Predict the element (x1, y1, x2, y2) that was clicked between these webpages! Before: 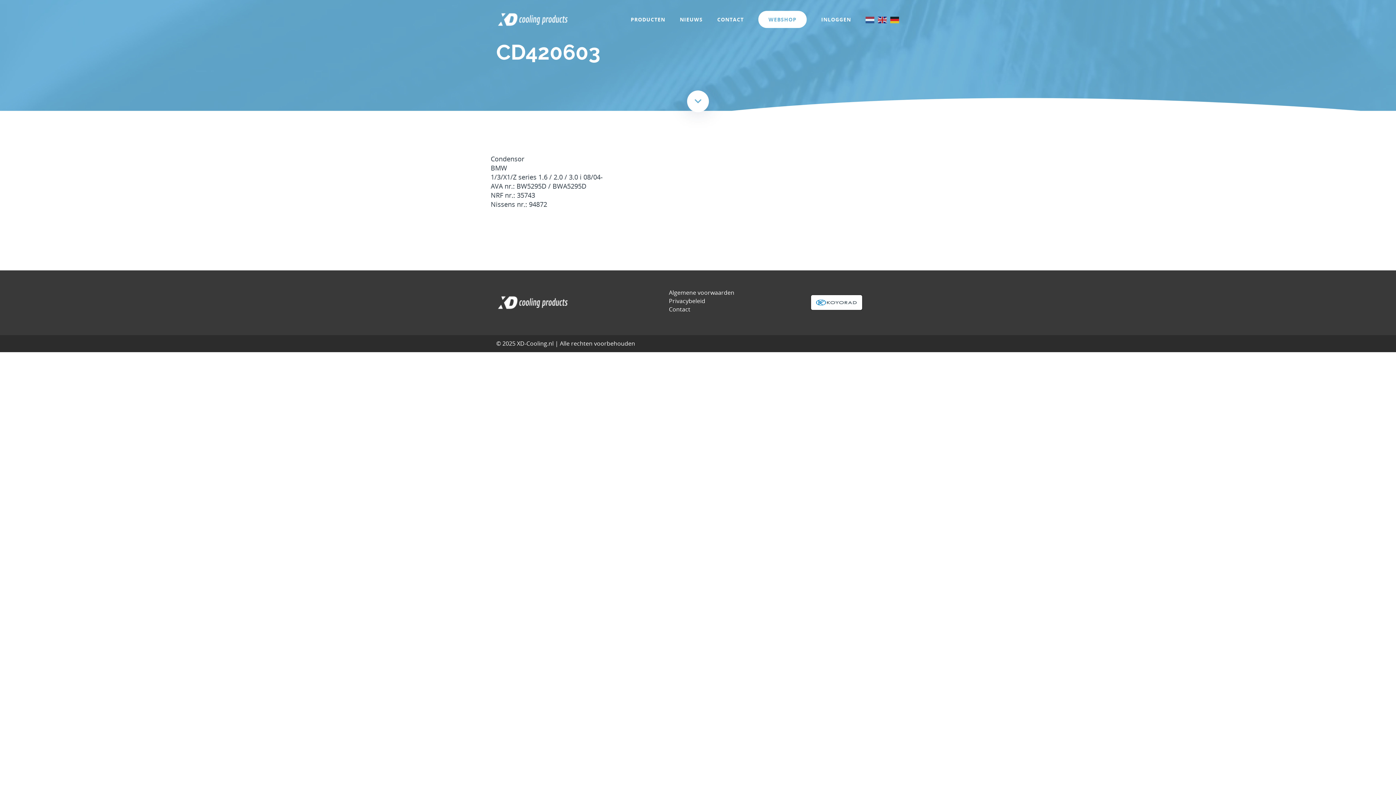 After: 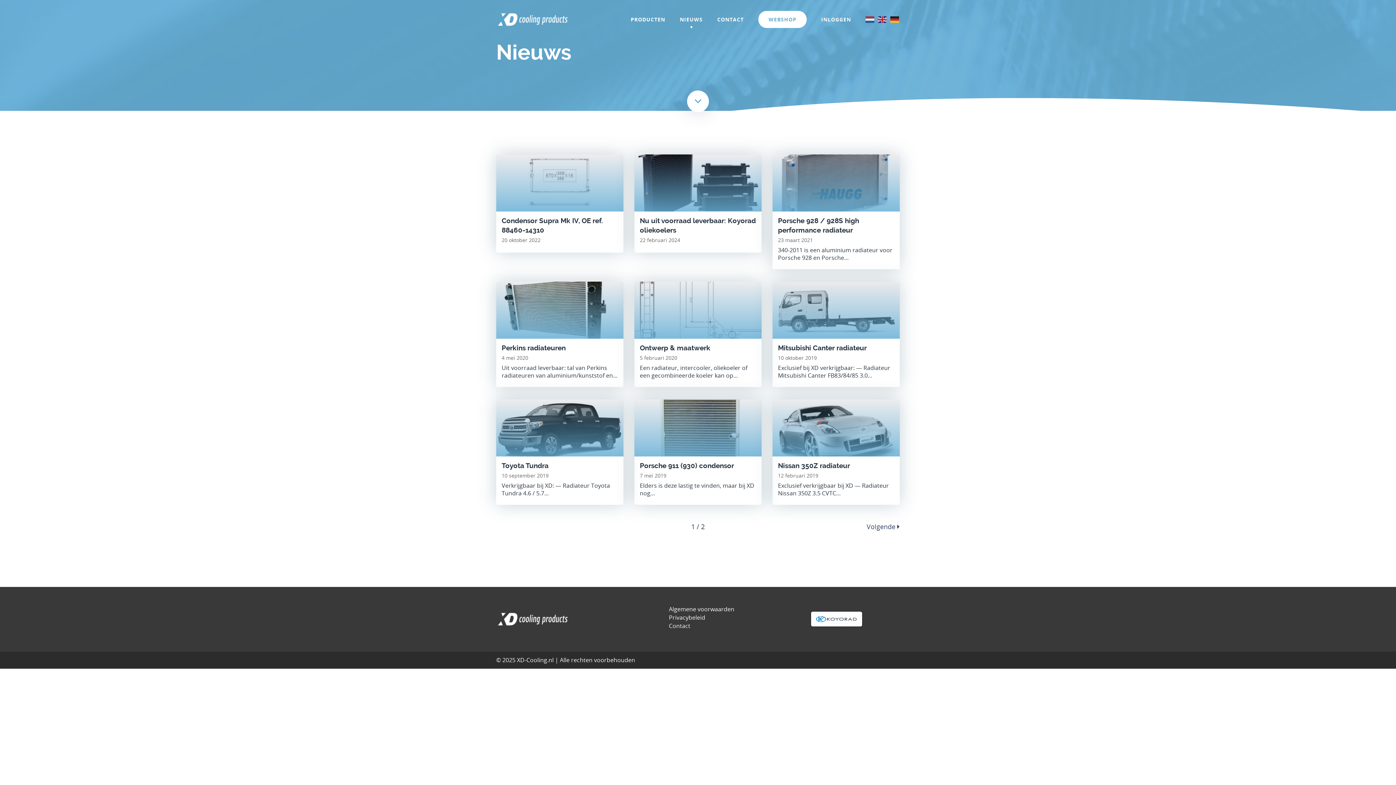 Action: bbox: (672, 11, 710, 28) label: NIEUWS